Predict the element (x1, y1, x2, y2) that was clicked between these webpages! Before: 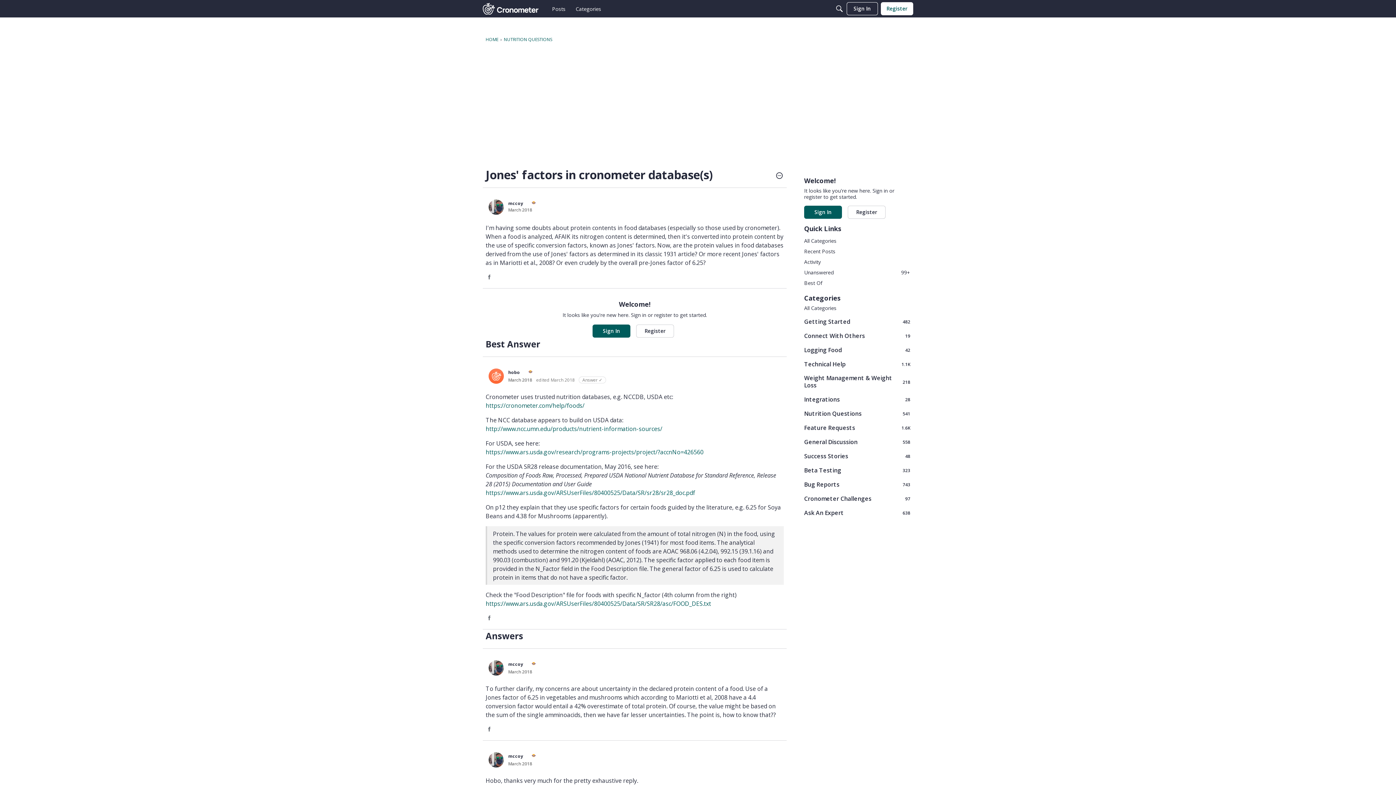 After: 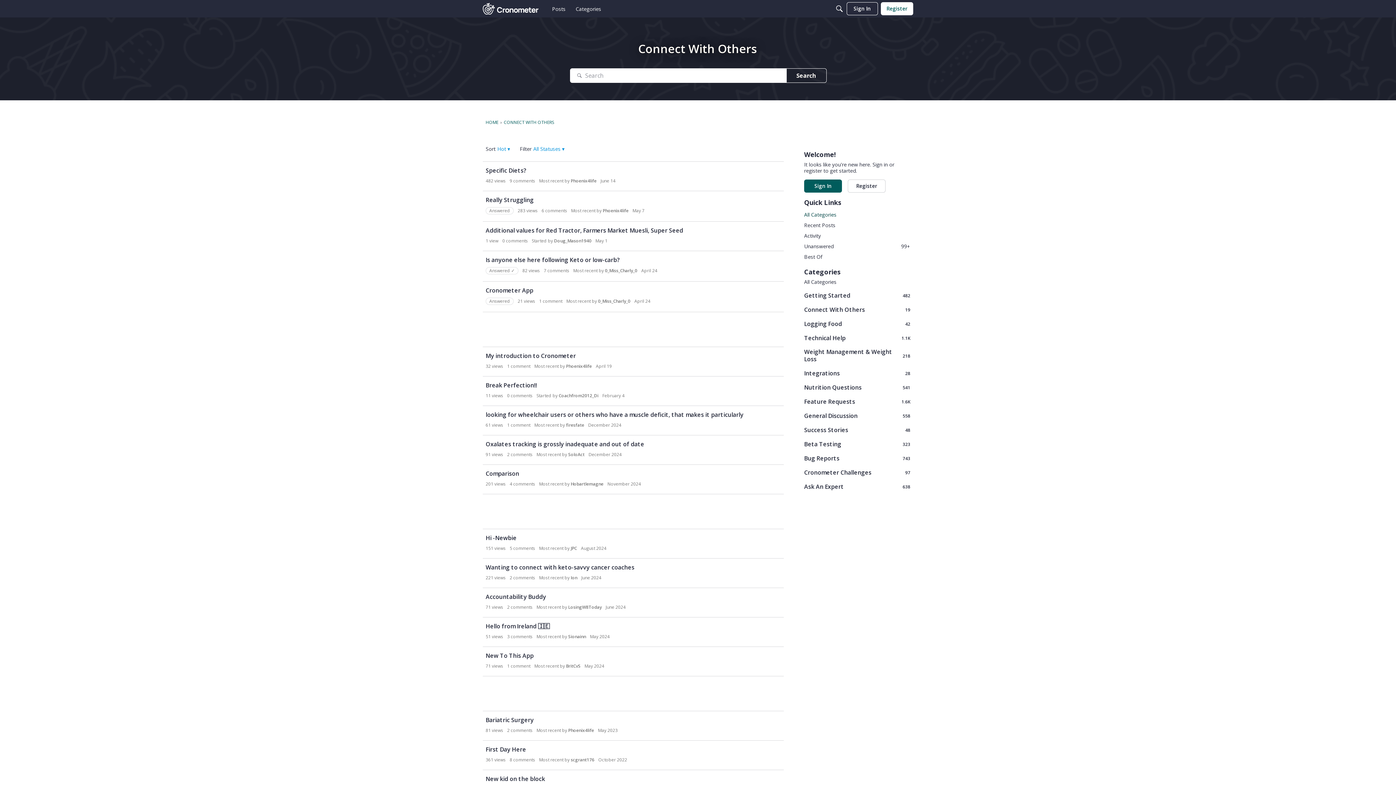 Action: bbox: (804, 332, 910, 339) label: 19
Connect With Others